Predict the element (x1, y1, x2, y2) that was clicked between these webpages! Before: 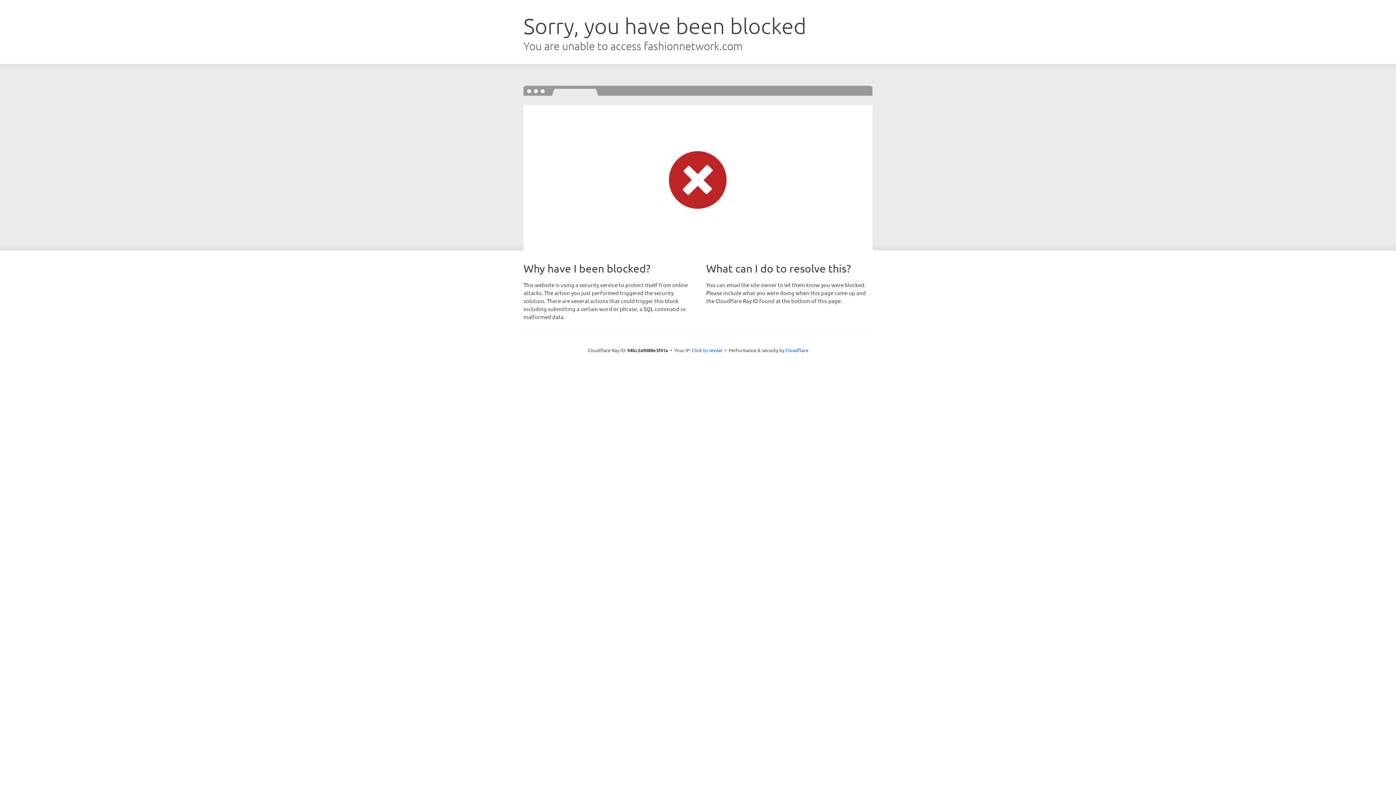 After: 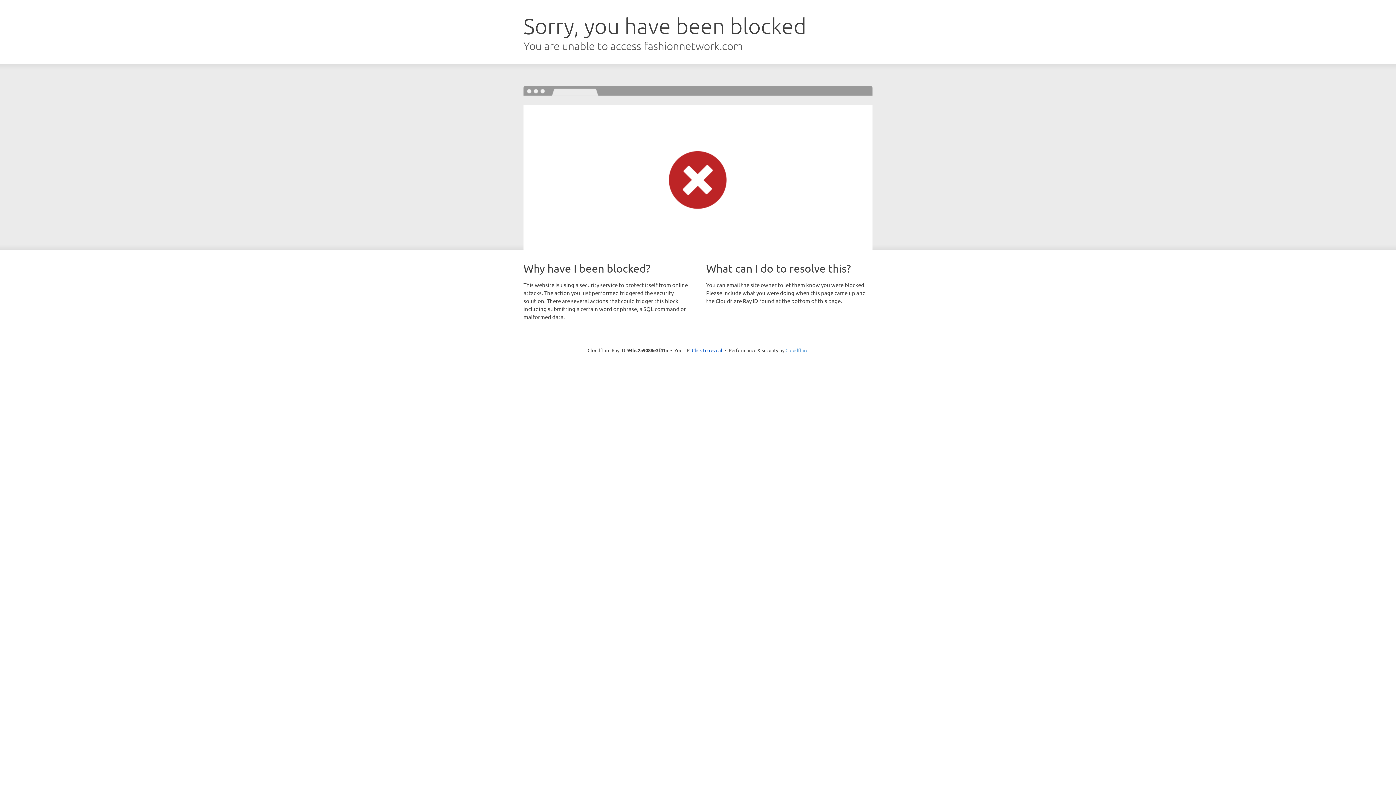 Action: bbox: (785, 347, 808, 353) label: Cloudflare